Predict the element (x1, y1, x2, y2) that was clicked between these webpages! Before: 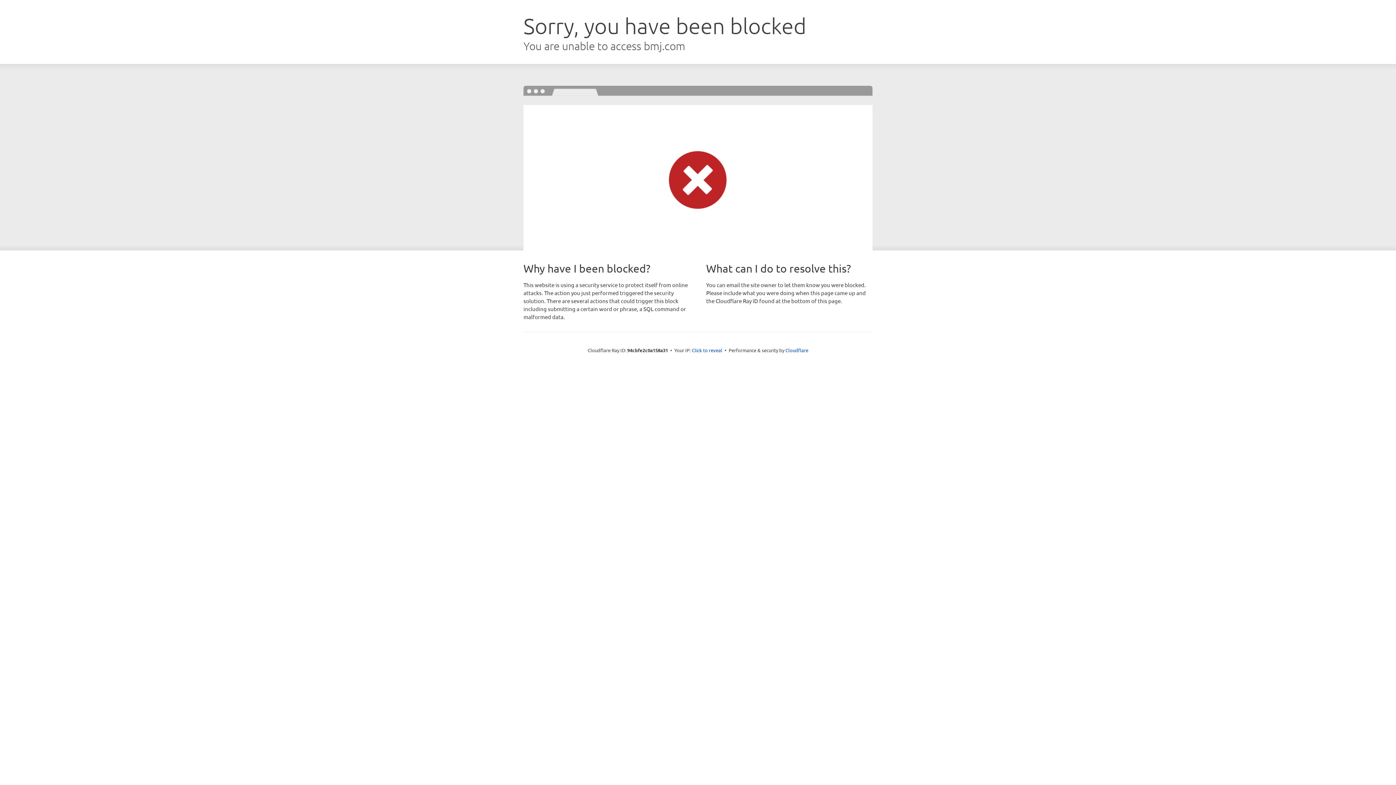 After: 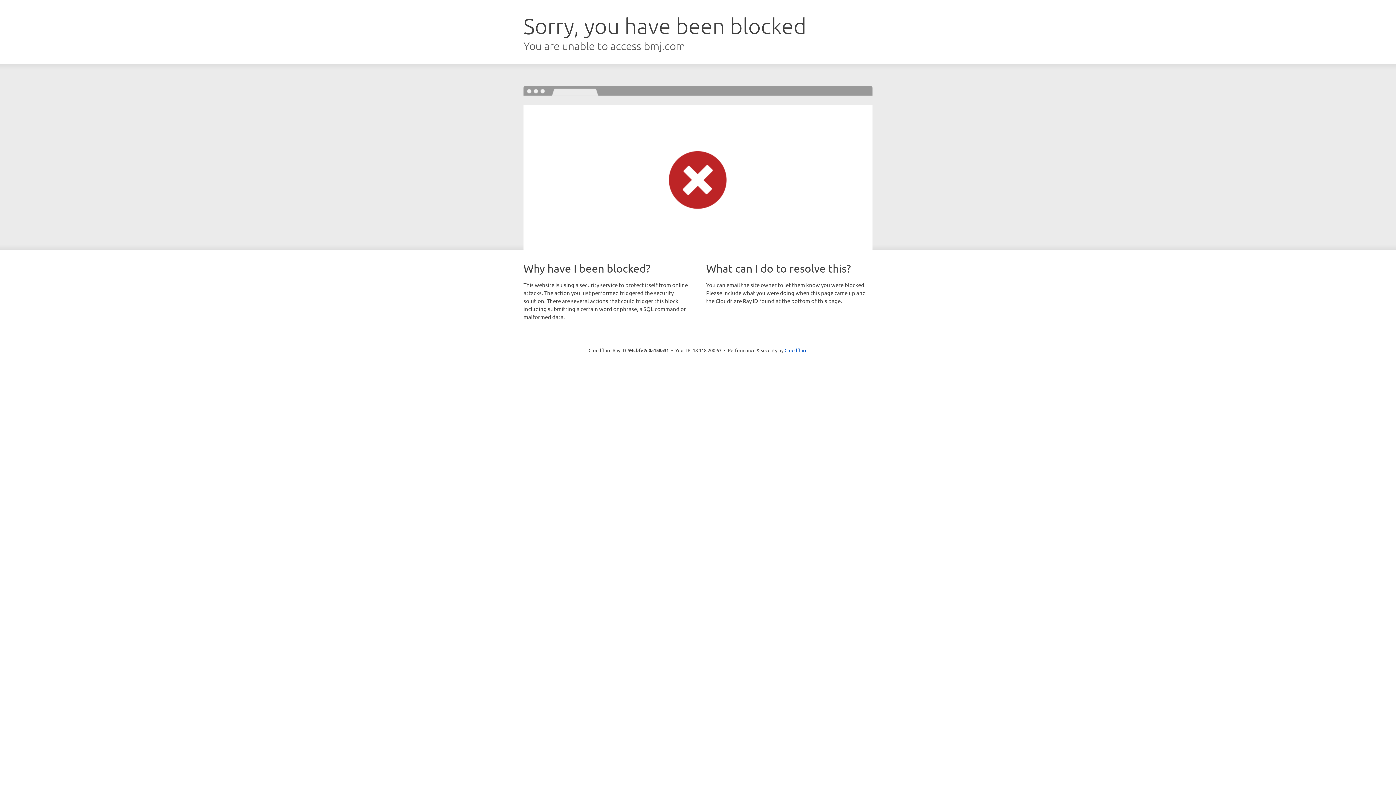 Action: bbox: (692, 346, 722, 353) label: Click to reveal